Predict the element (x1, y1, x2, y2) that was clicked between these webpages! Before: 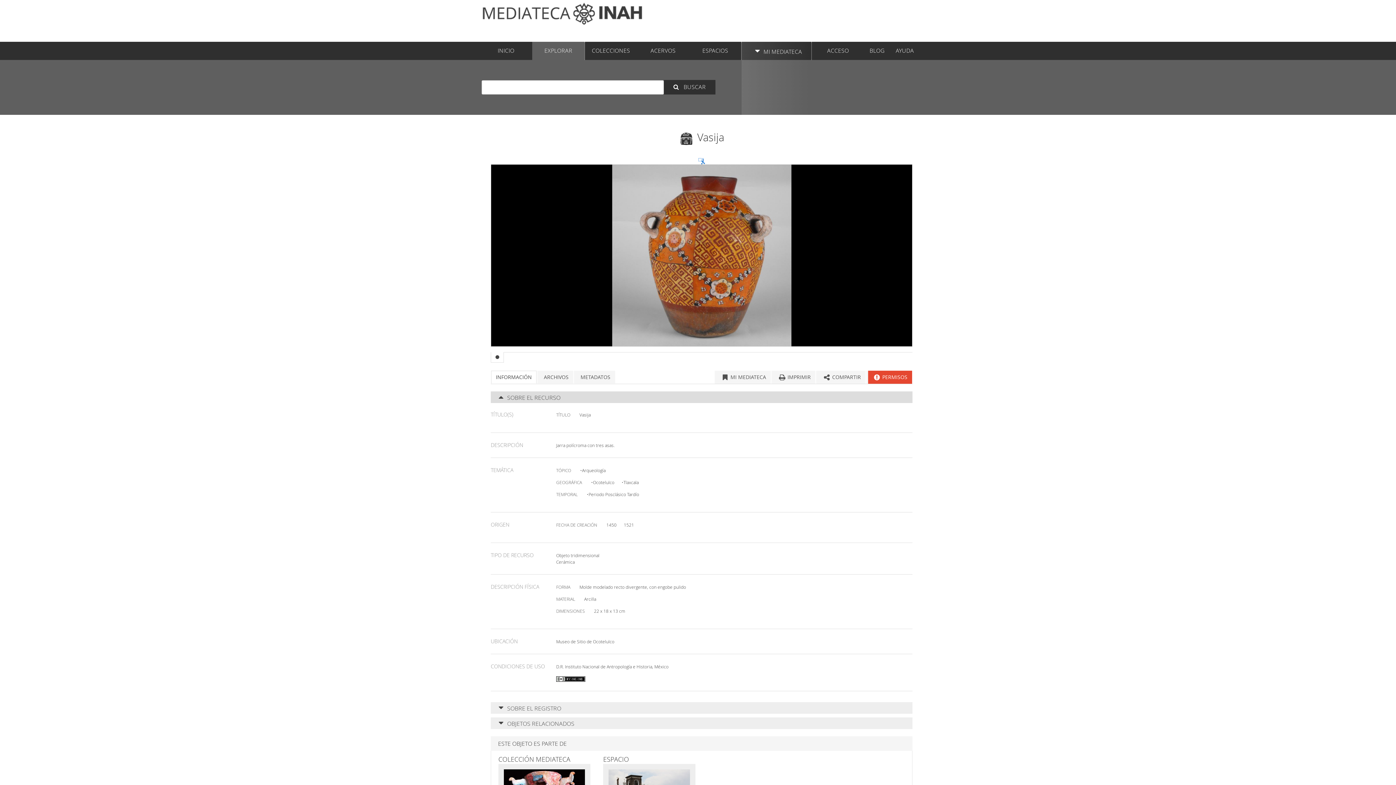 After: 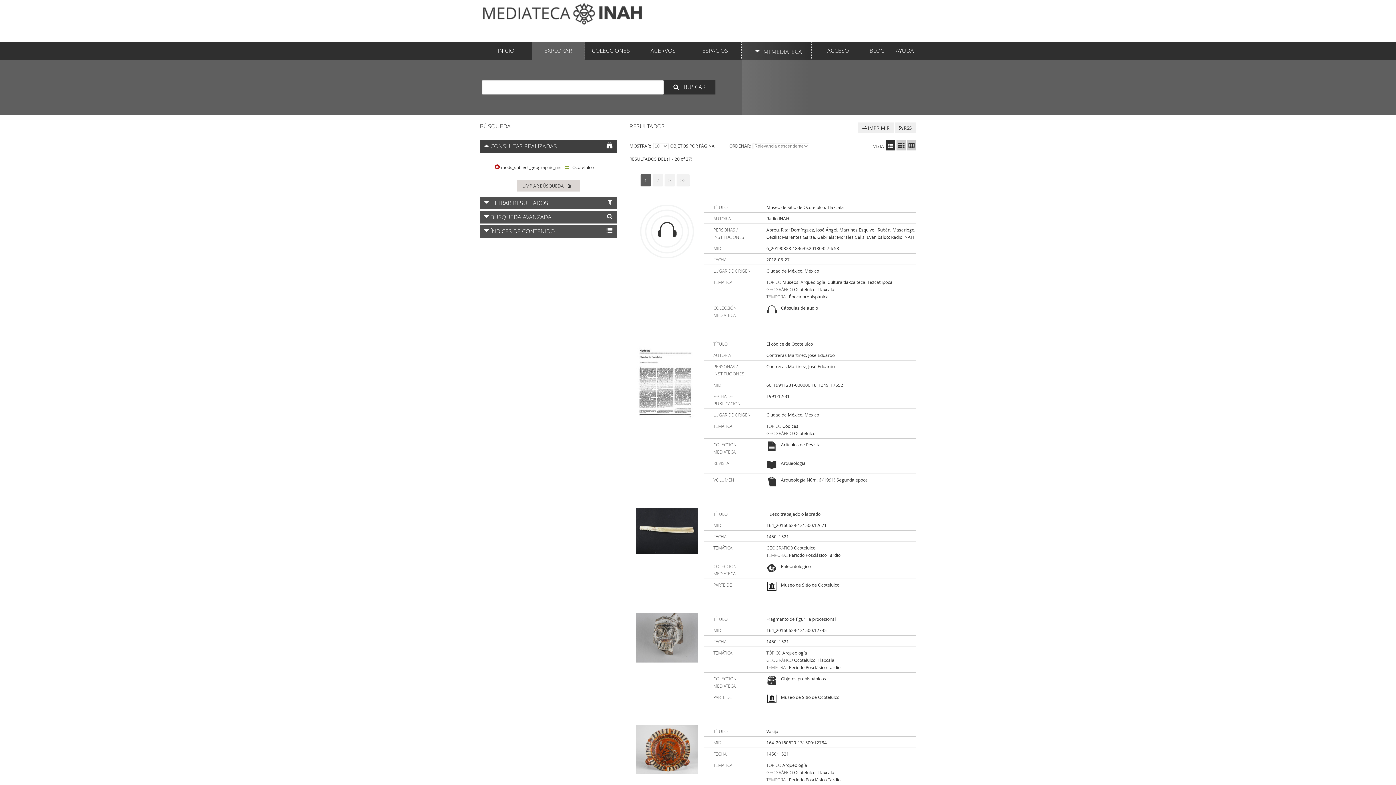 Action: label: Ocotelulco bbox: (593, 479, 614, 485)